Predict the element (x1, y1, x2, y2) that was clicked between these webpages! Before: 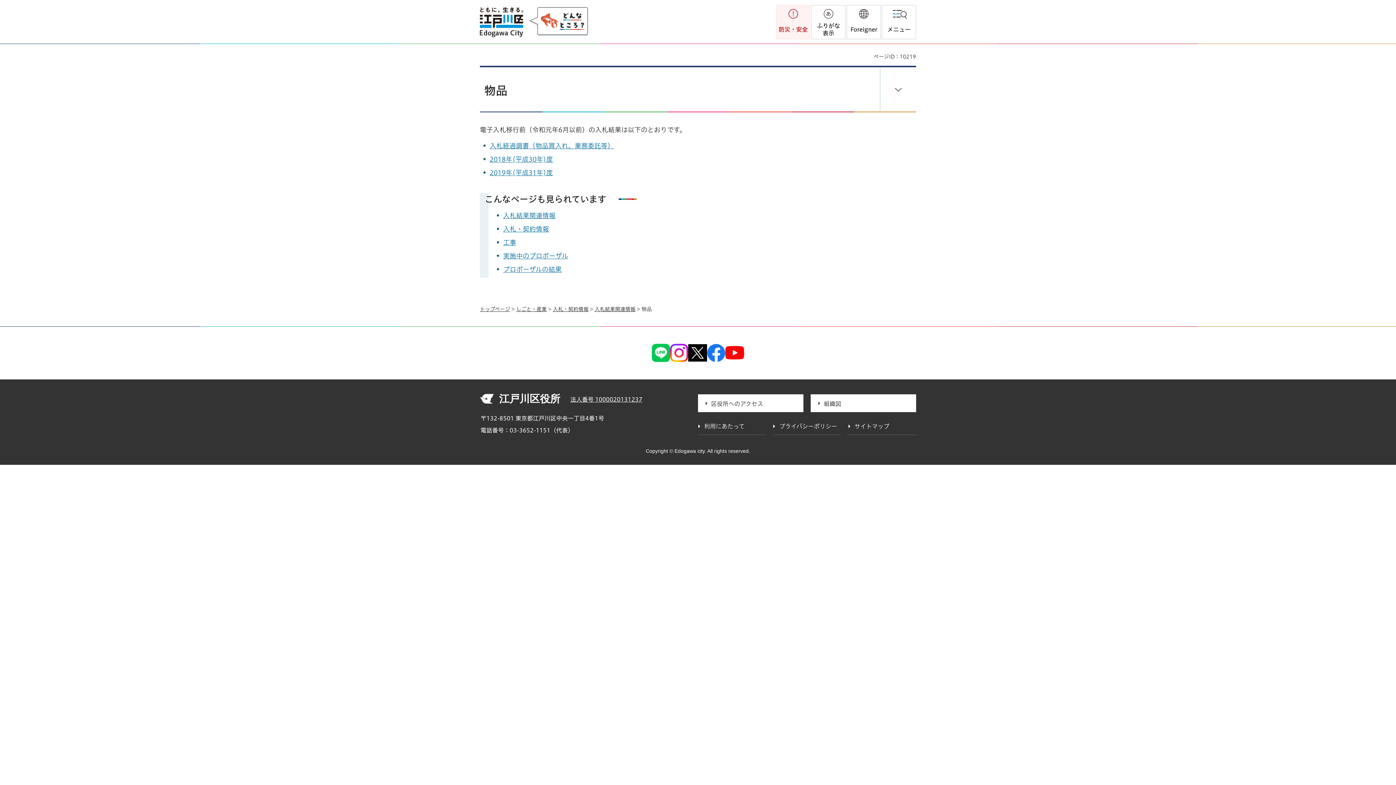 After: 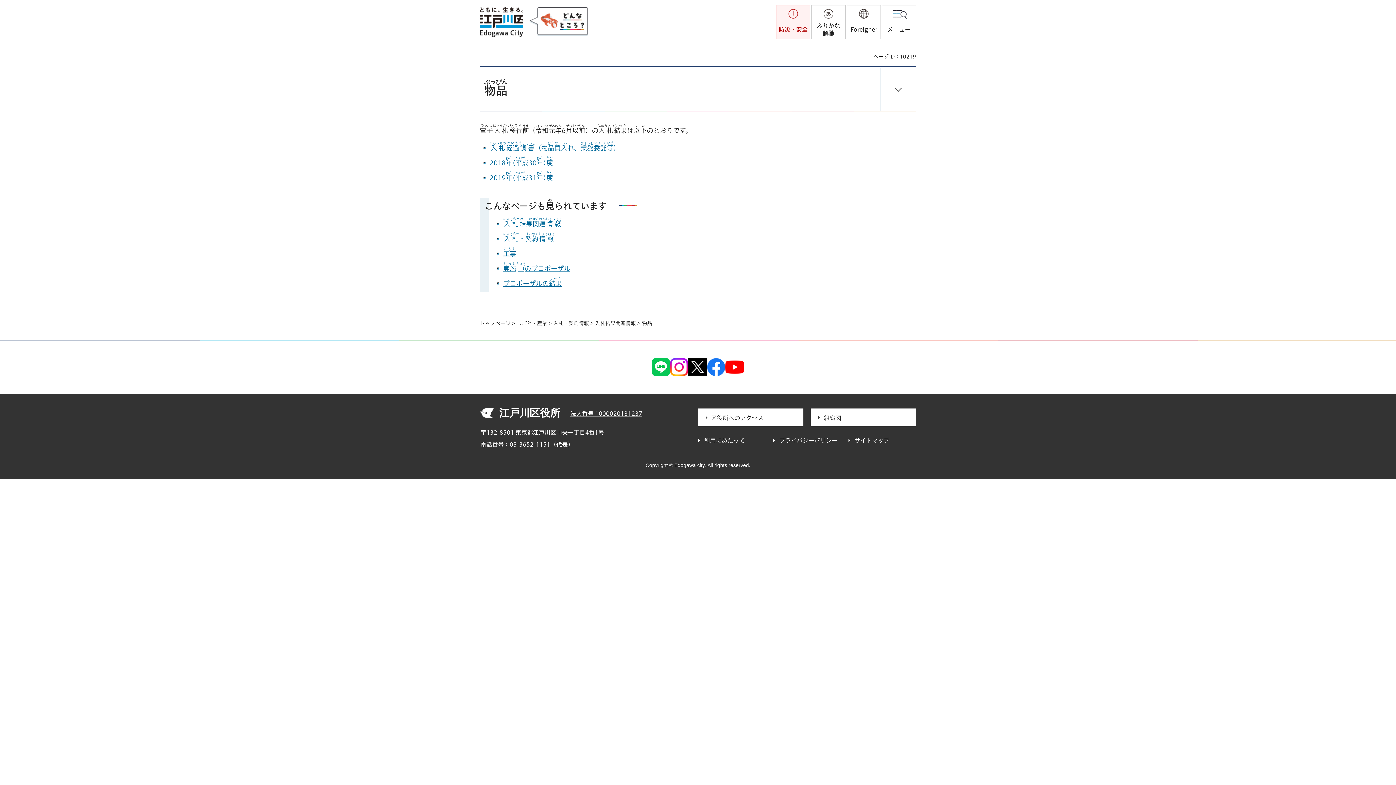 Action: bbox: (811, 5, 845, 39) label: ふりがな表示